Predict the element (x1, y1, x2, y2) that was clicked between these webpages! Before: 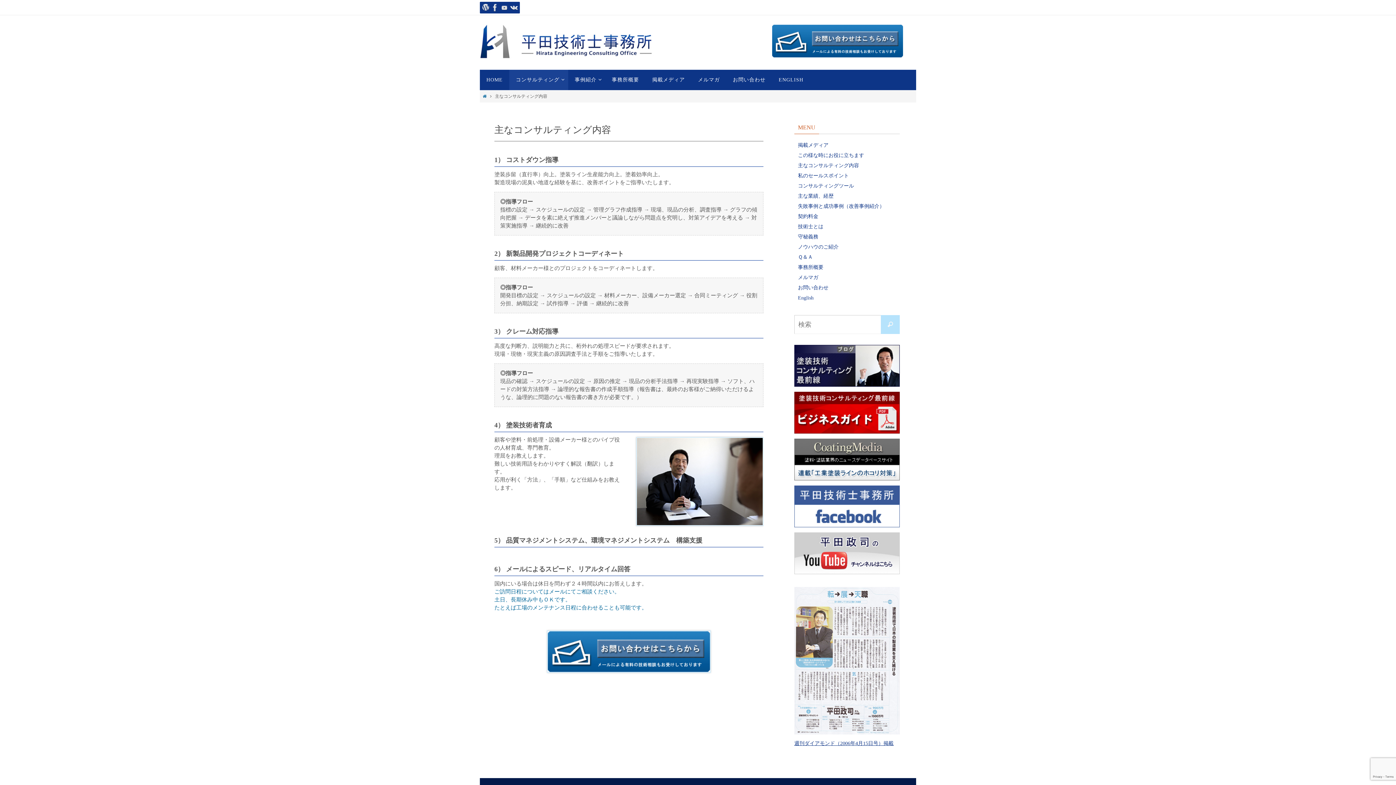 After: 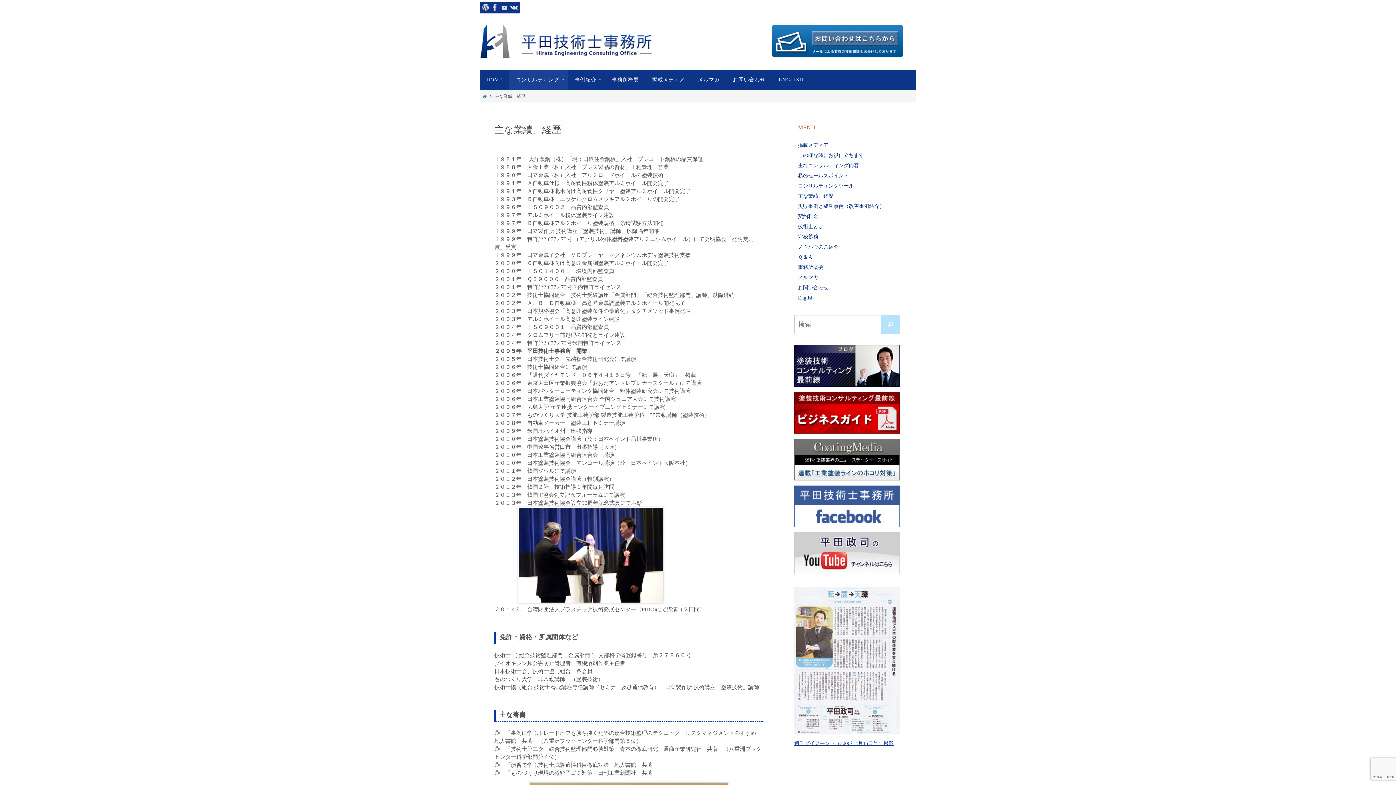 Action: bbox: (798, 193, 833, 199) label: 主な業績、経歴